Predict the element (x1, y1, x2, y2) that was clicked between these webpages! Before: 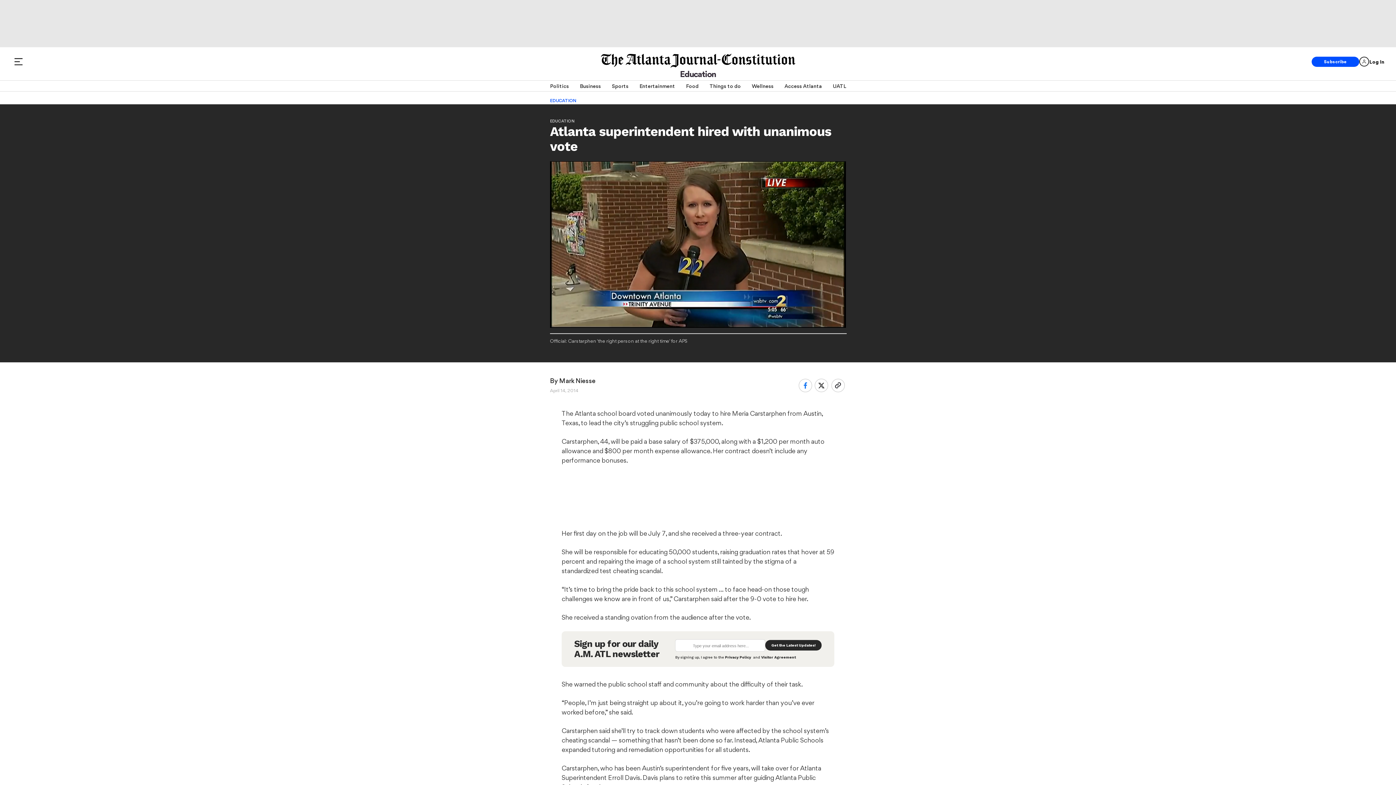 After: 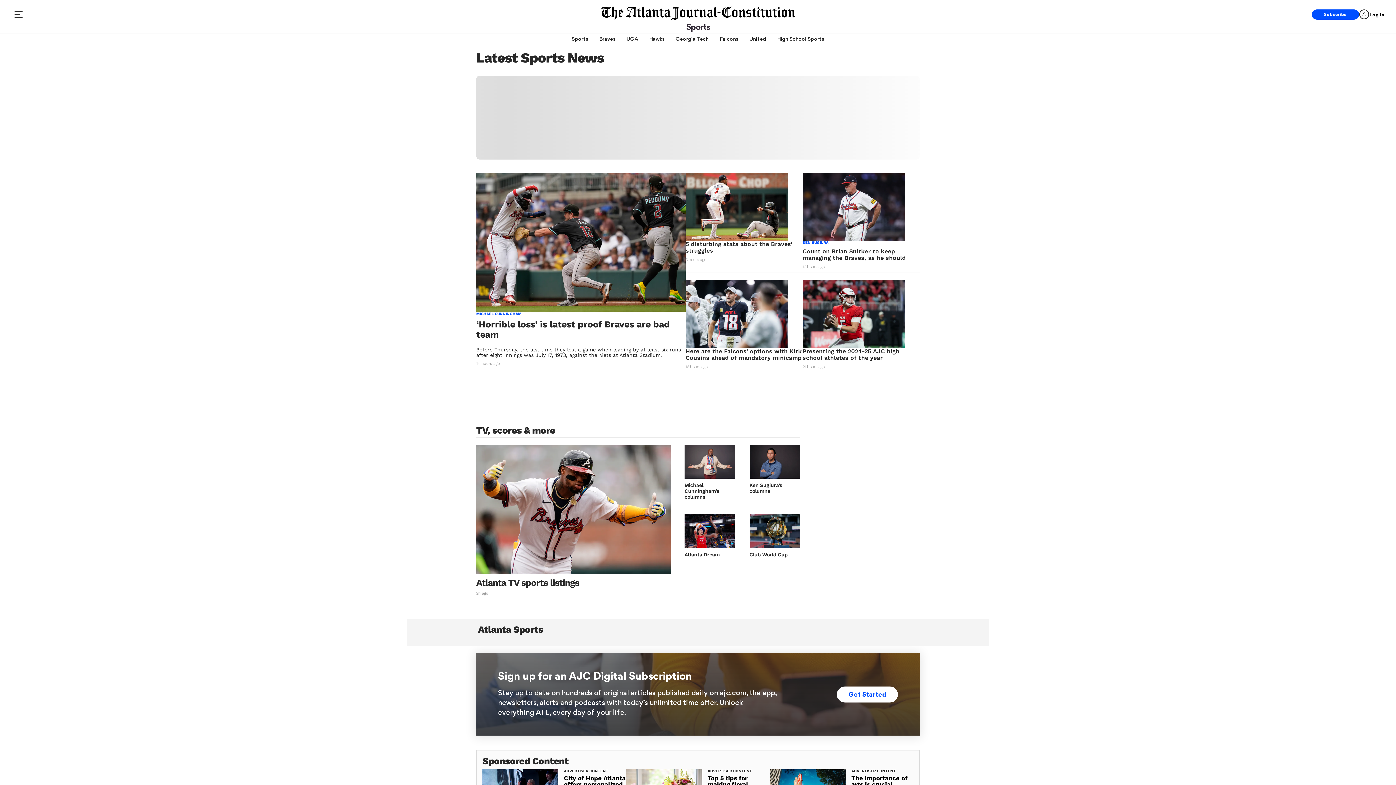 Action: label: Sports bbox: (612, 80, 628, 91)